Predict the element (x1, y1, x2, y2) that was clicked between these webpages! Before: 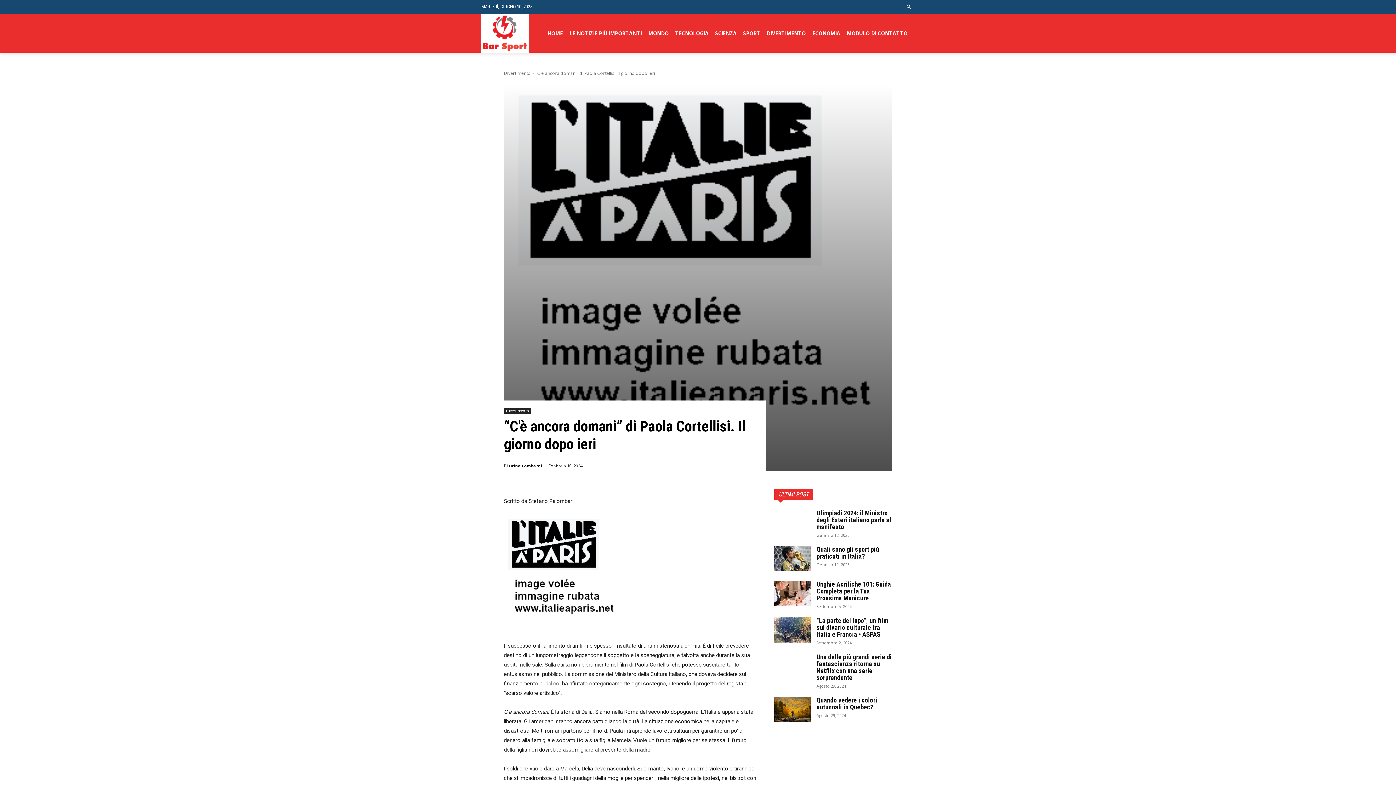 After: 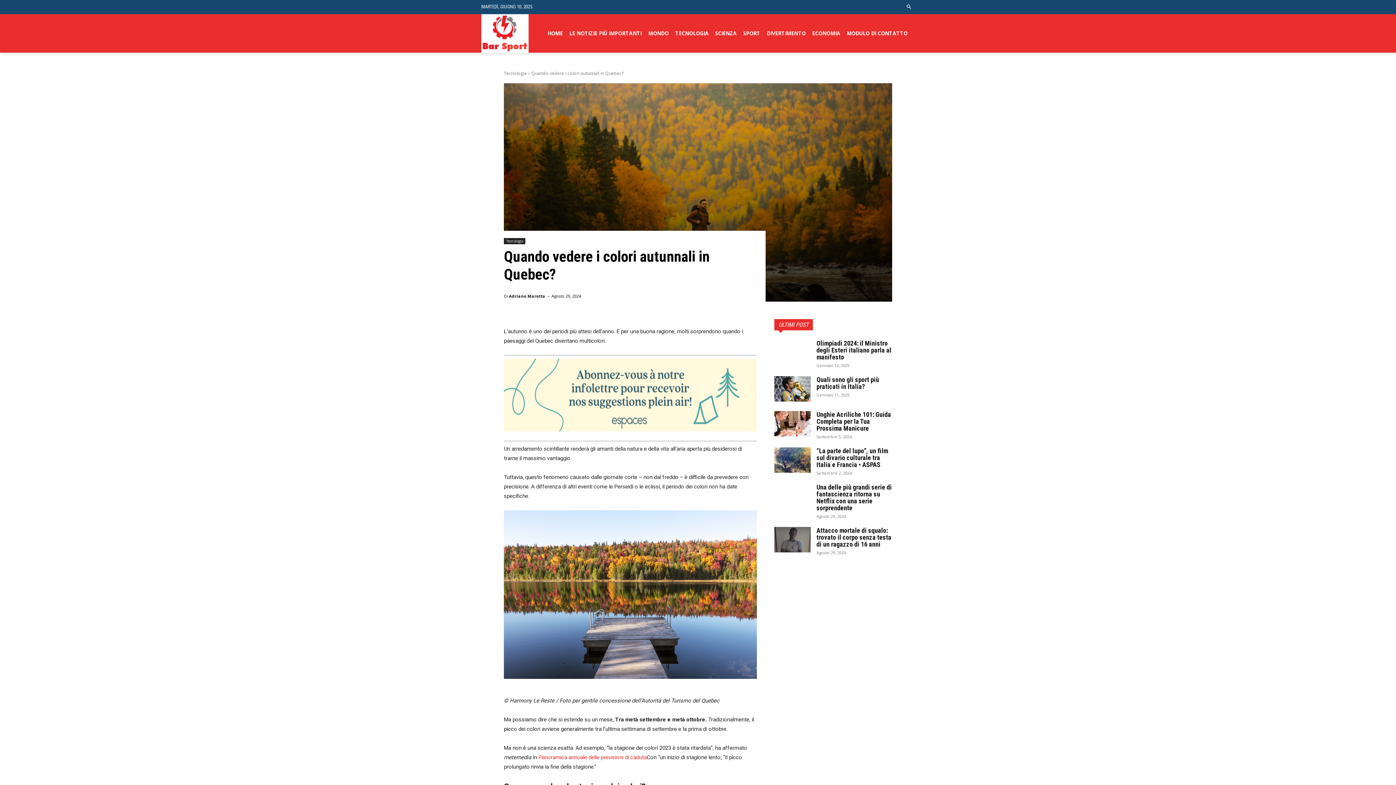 Action: bbox: (774, 697, 810, 722)